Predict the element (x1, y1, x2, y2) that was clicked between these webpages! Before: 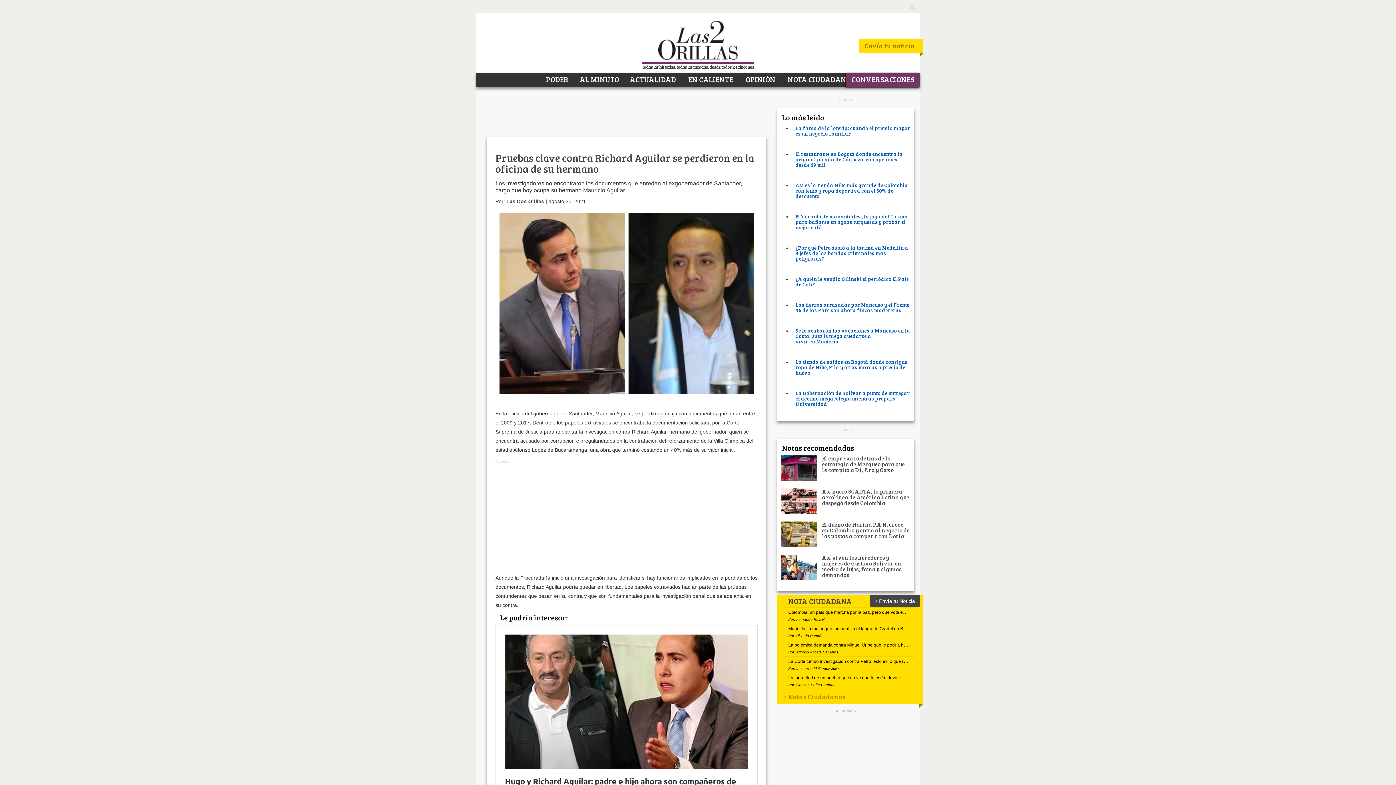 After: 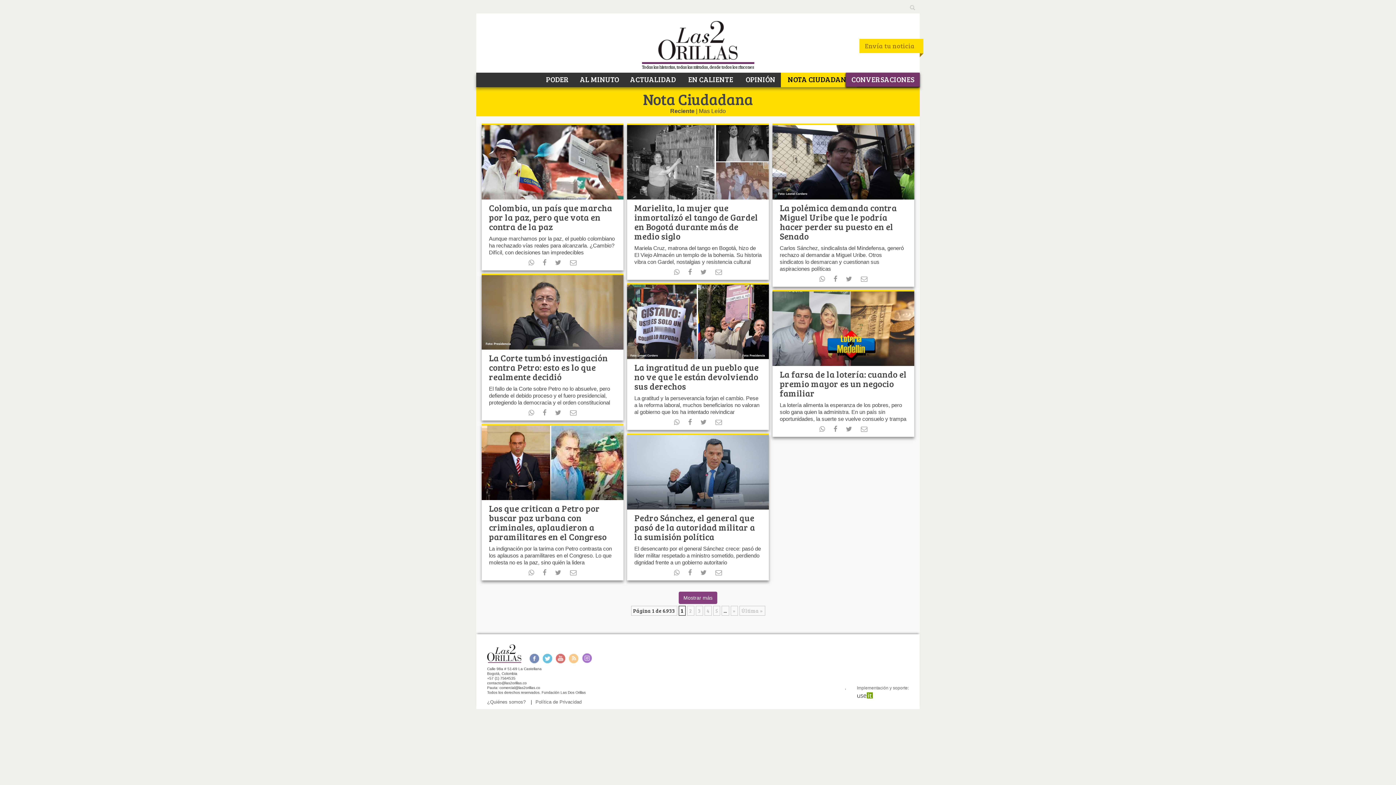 Action: bbox: (781, 72, 857, 85) label:  NOTA CIUDADANA